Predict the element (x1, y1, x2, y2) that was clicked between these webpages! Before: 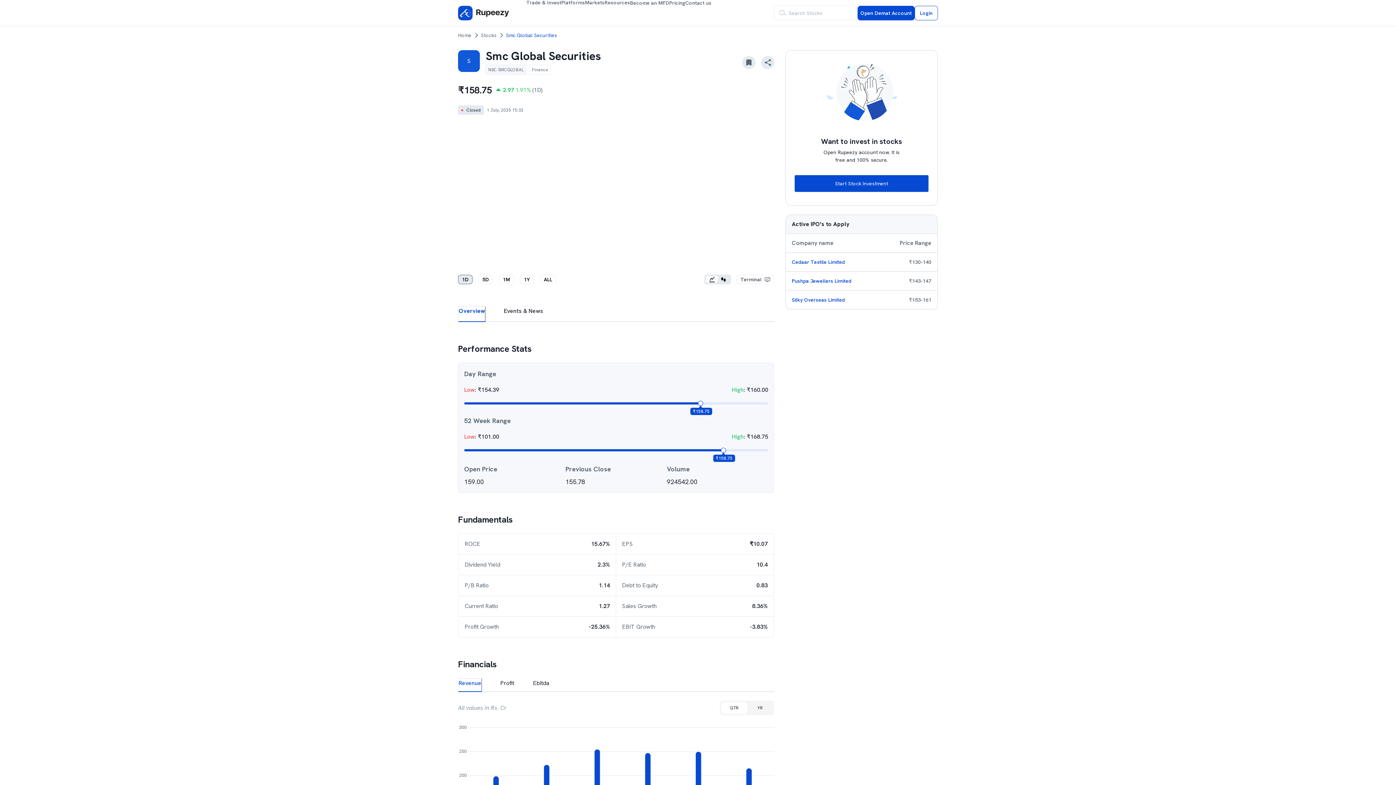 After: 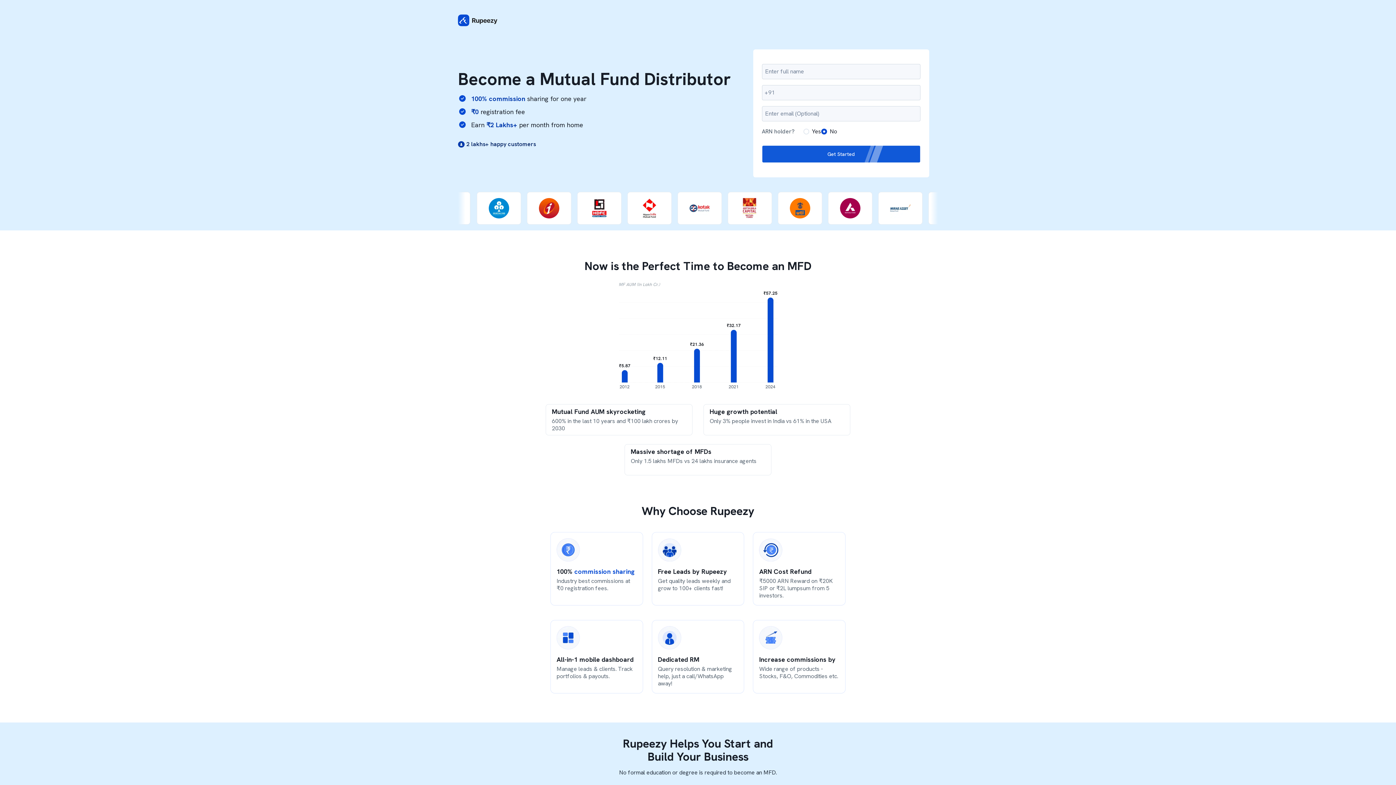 Action: bbox: (630, 0, 669, 26) label: Become an MFD